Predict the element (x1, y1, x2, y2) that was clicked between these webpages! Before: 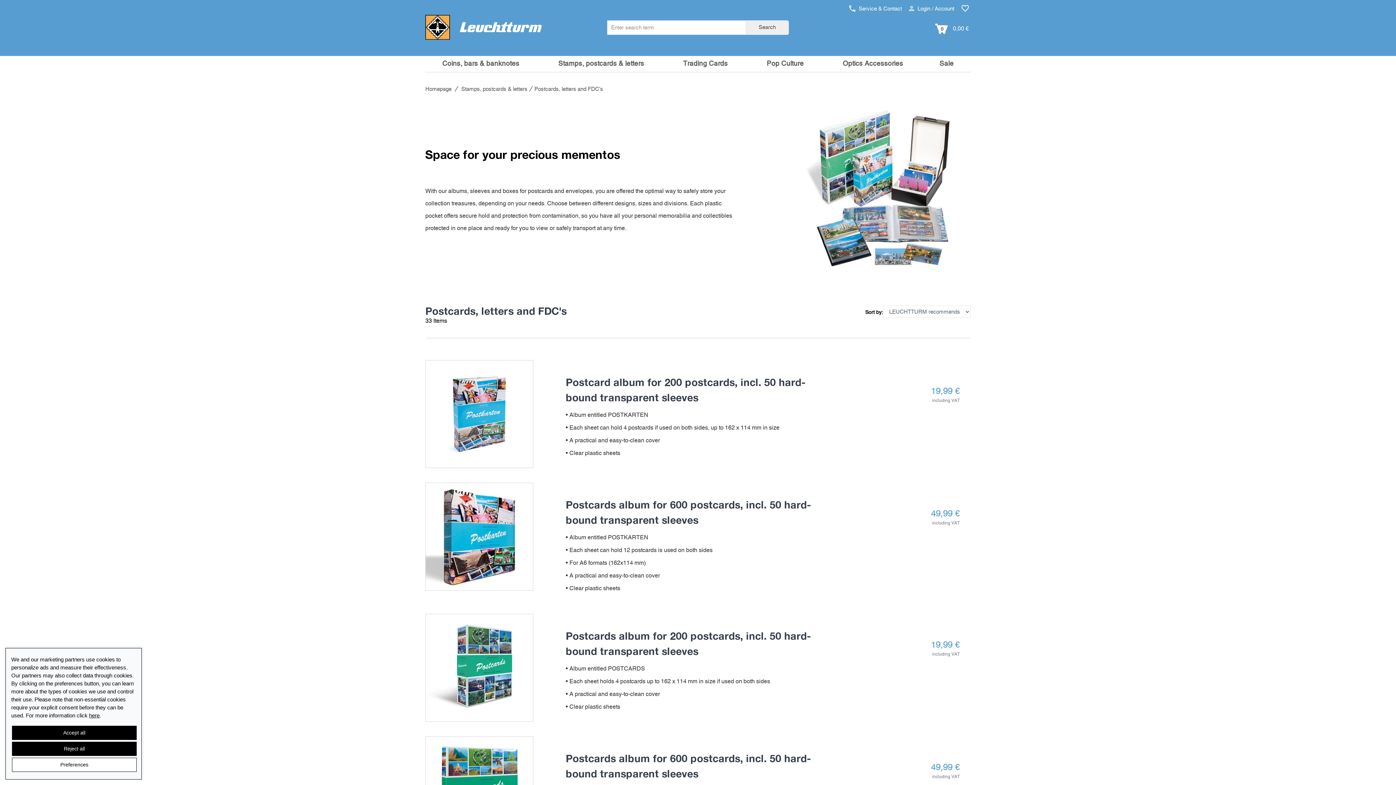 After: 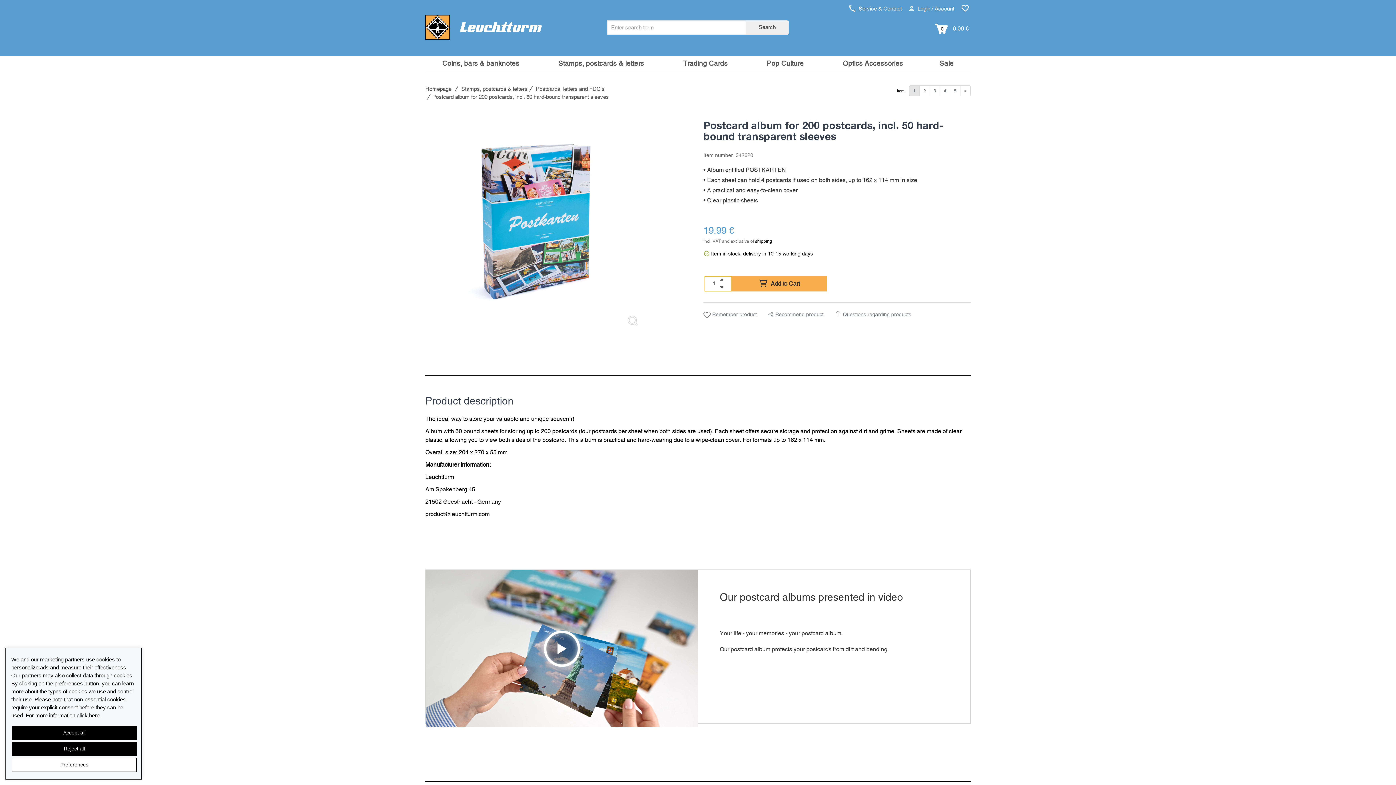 Action: label: Postcard album for 200 postcards, incl. 50 hard-bound transparent sleeves

• Album entitled POSTKARTEN
• Each sheet can hold 4 postcards if used on both sides, up to 162 x 114 mm in size
• A practical and easy-to-clean cover
• Clear plastic sheets bbox: (565, 374, 825, 460)